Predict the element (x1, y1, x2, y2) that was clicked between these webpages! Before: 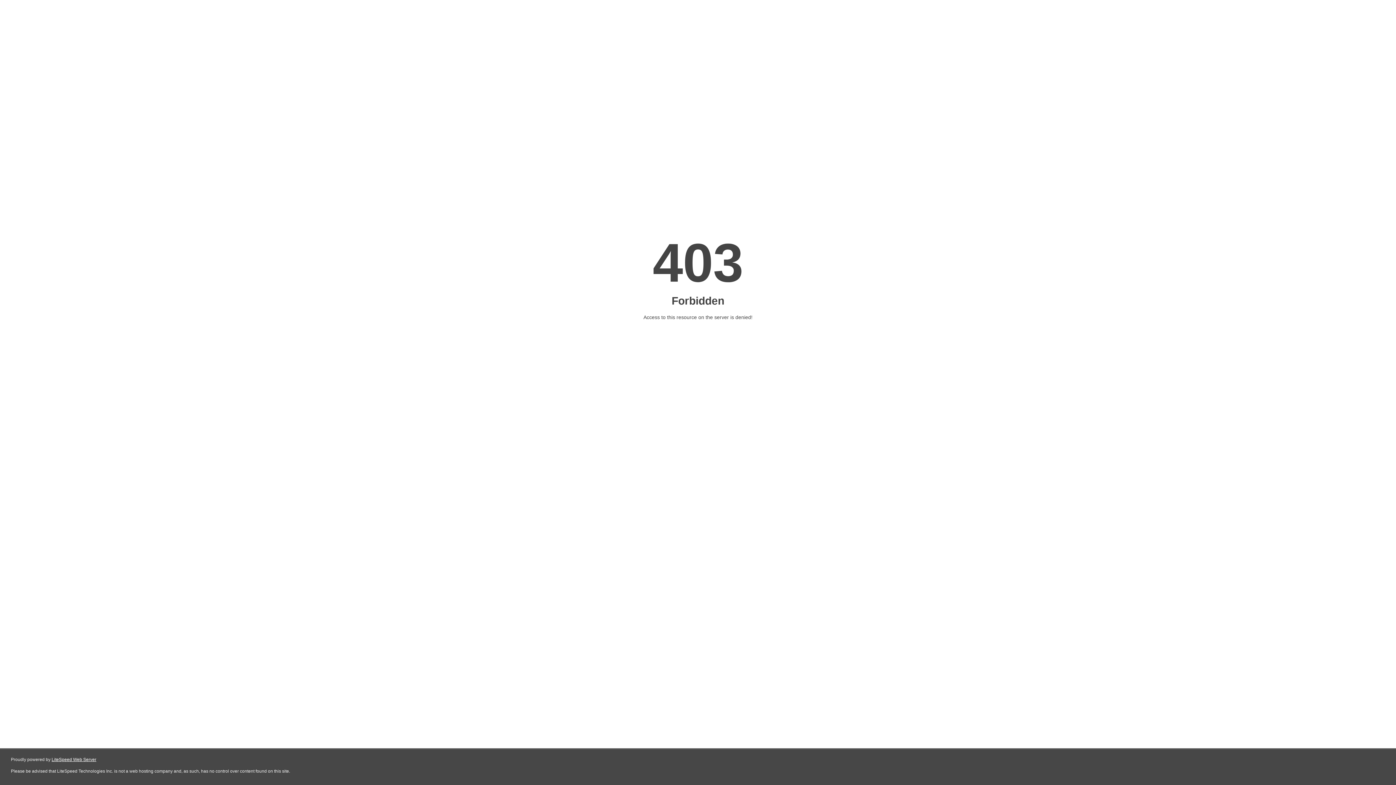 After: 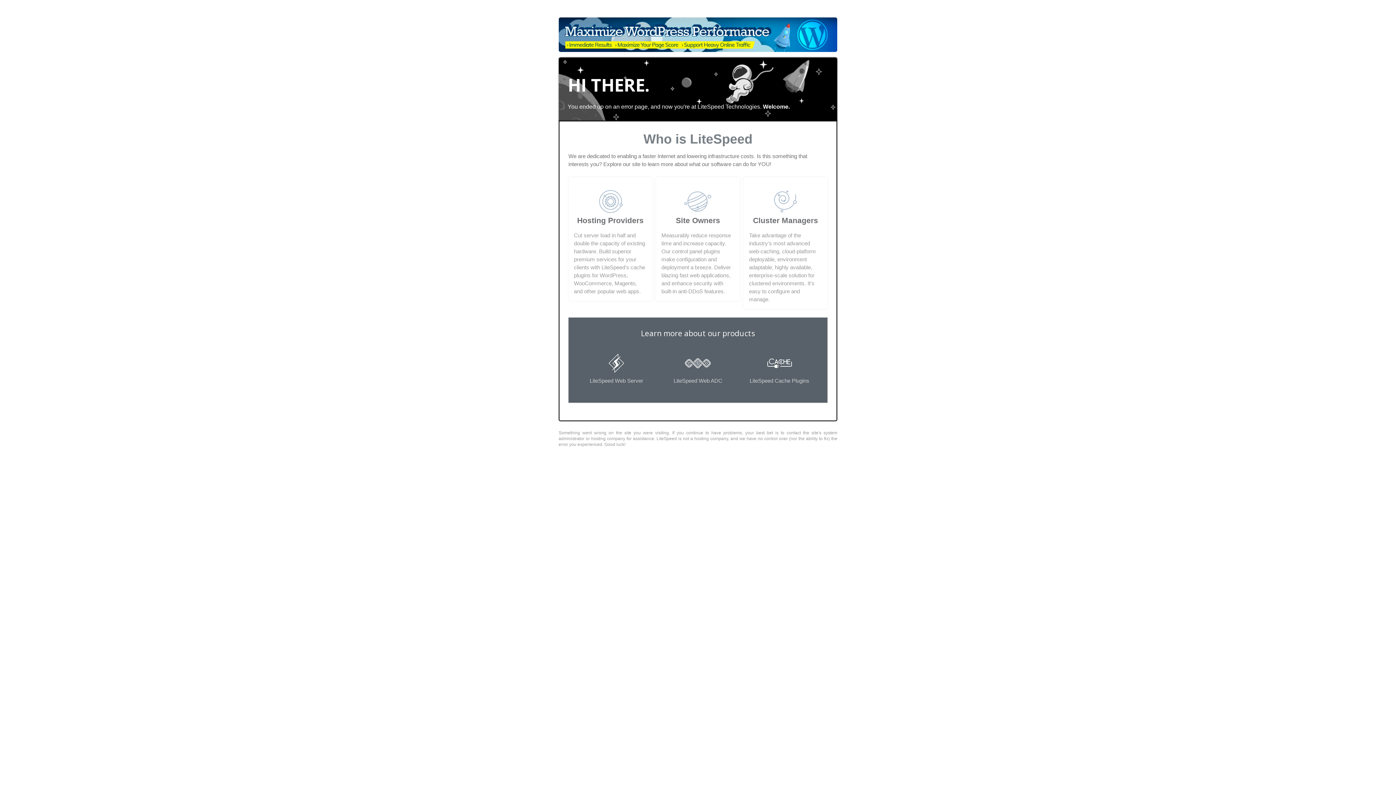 Action: bbox: (51, 757, 96, 762) label: LiteSpeed Web Server